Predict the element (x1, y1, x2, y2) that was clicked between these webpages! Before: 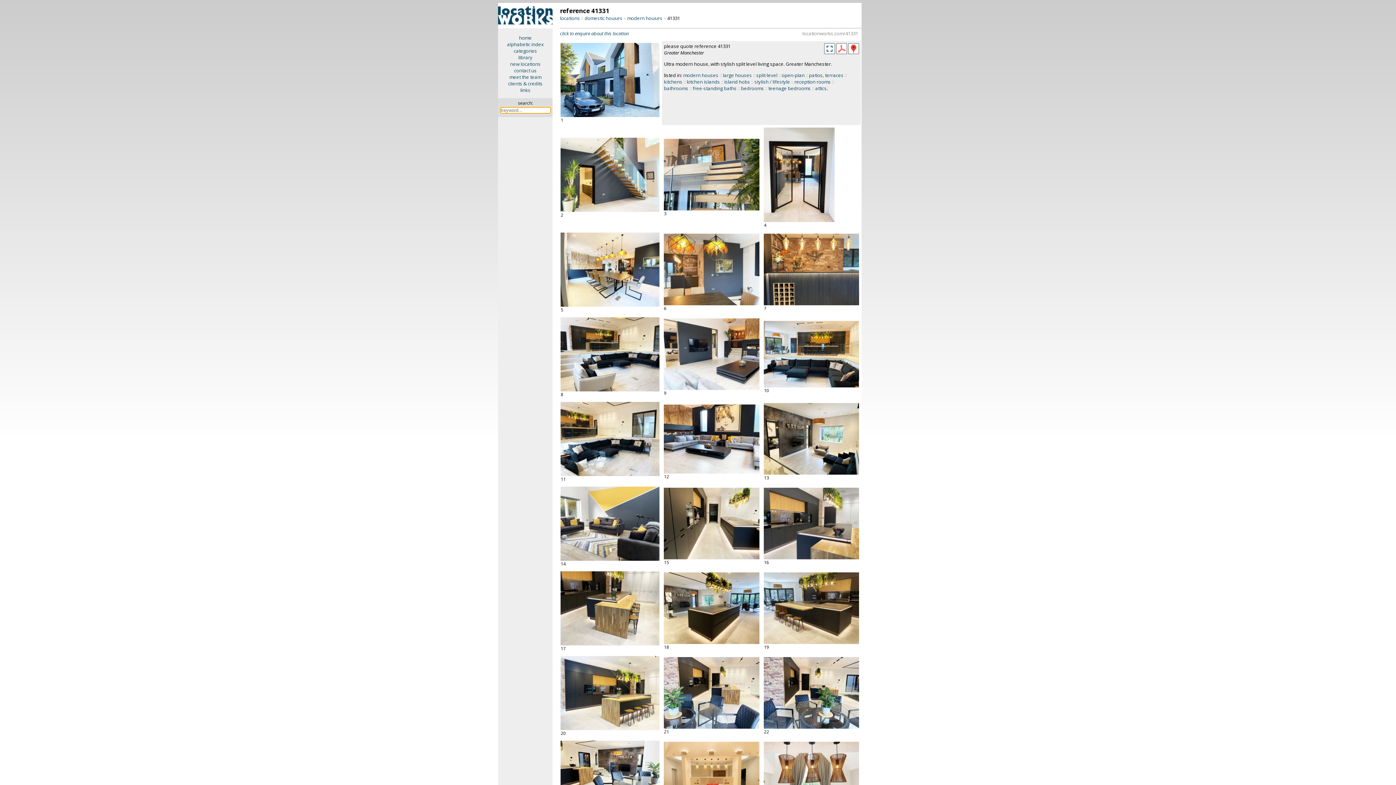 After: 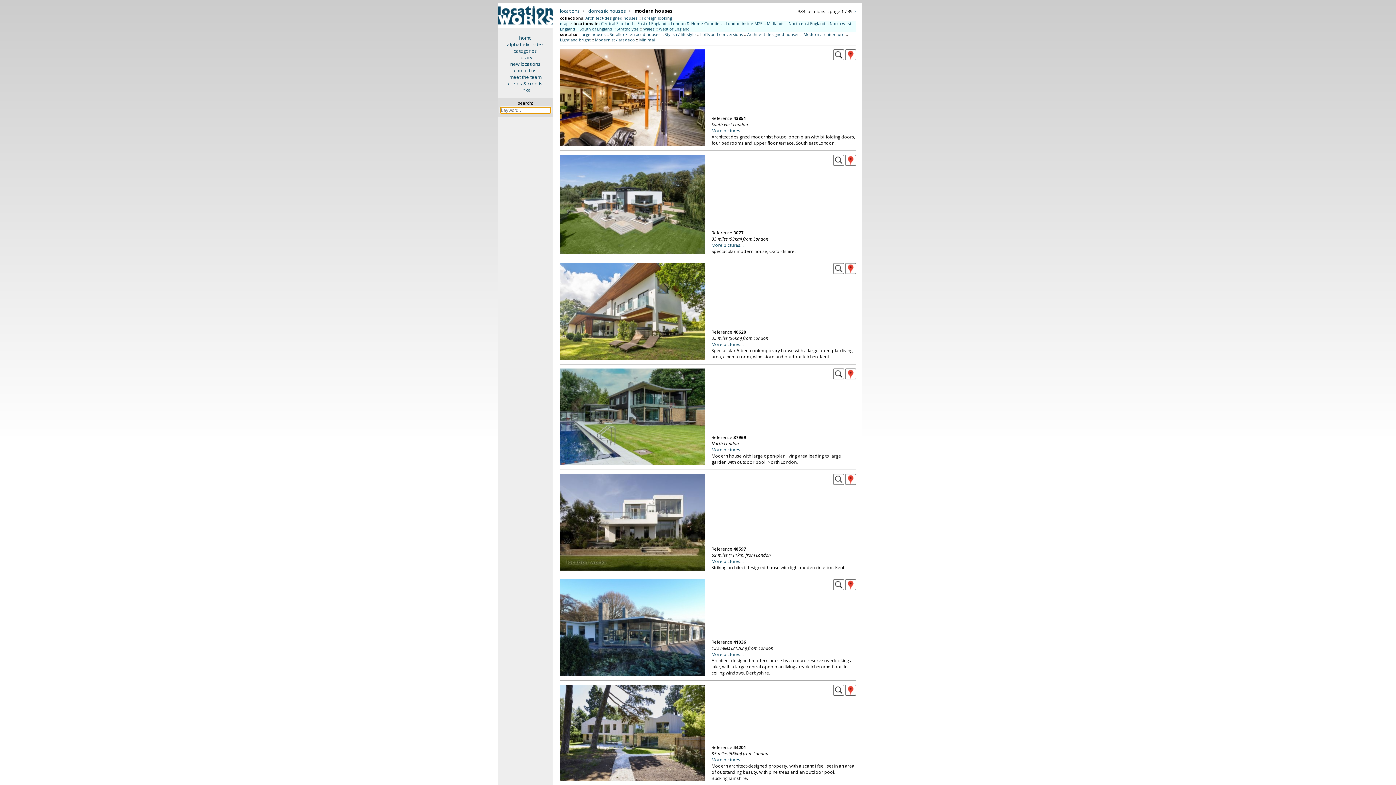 Action: label: modern houses bbox: (627, 14, 662, 21)